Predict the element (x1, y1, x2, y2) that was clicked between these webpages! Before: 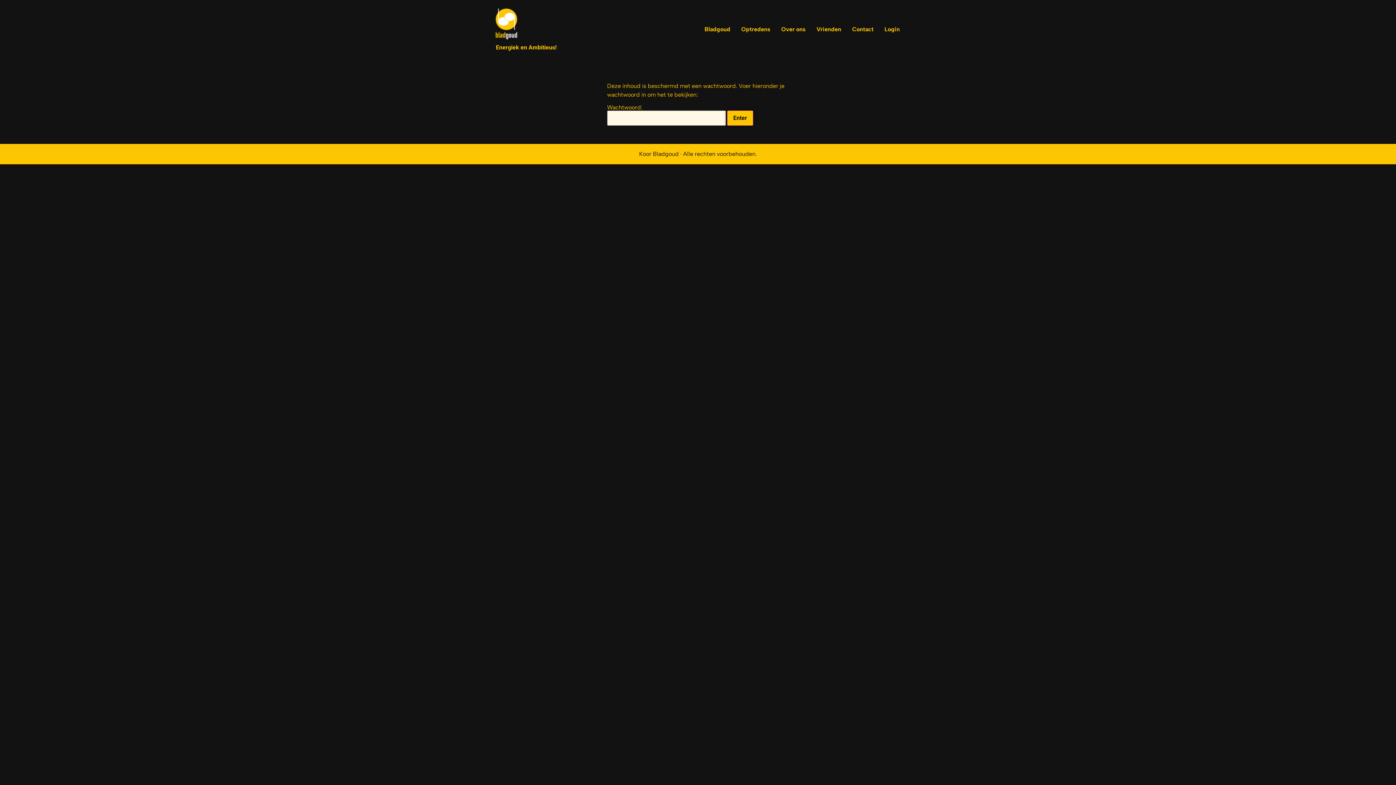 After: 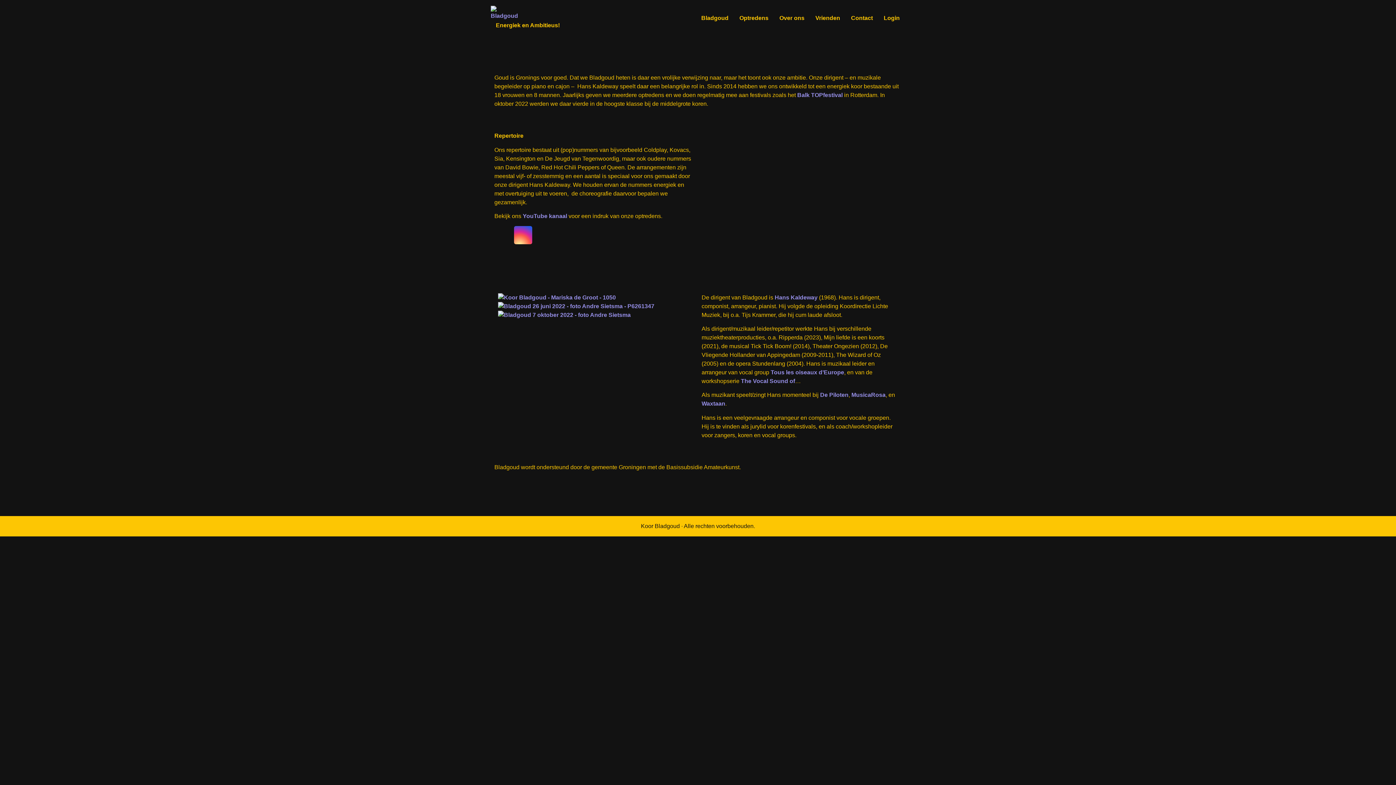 Action: bbox: (776, 22, 811, 36) label: Over ons